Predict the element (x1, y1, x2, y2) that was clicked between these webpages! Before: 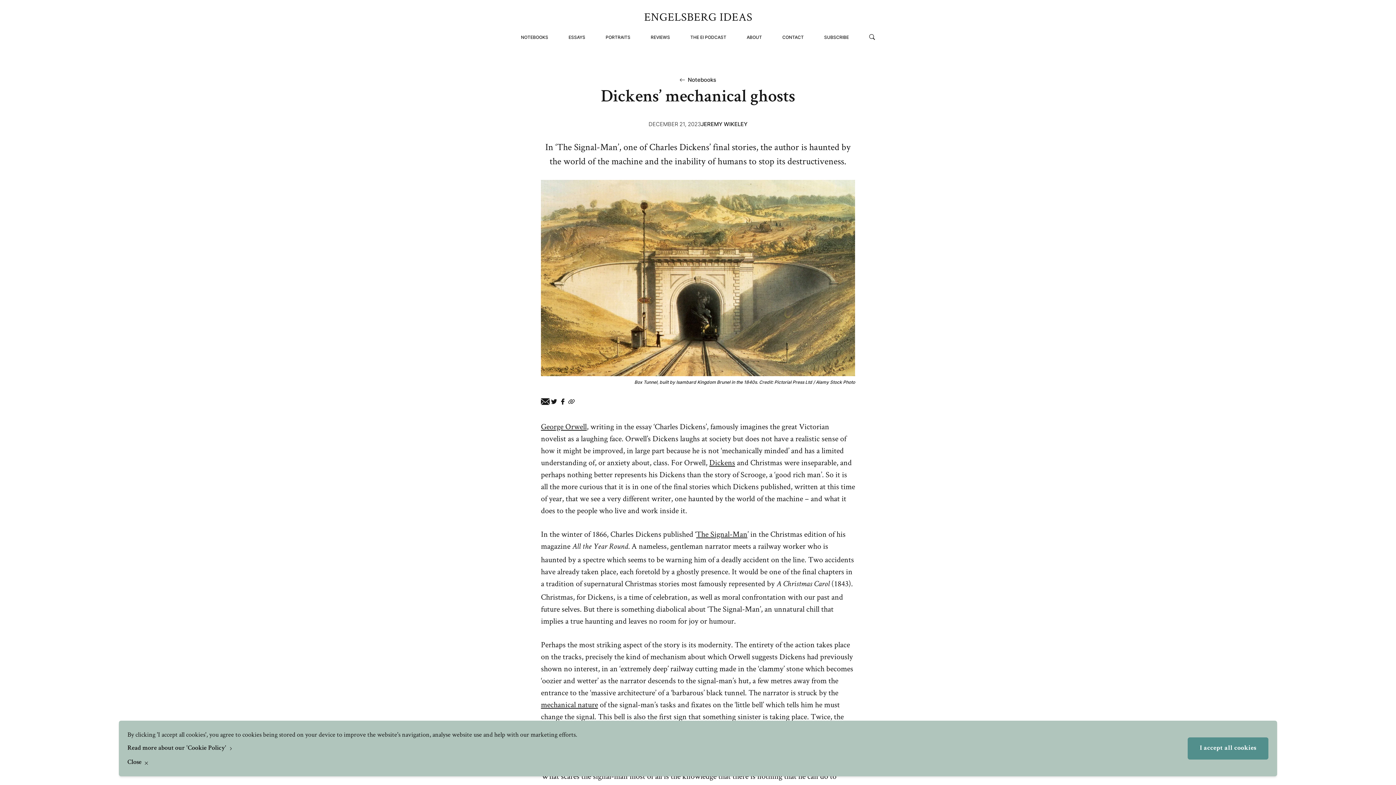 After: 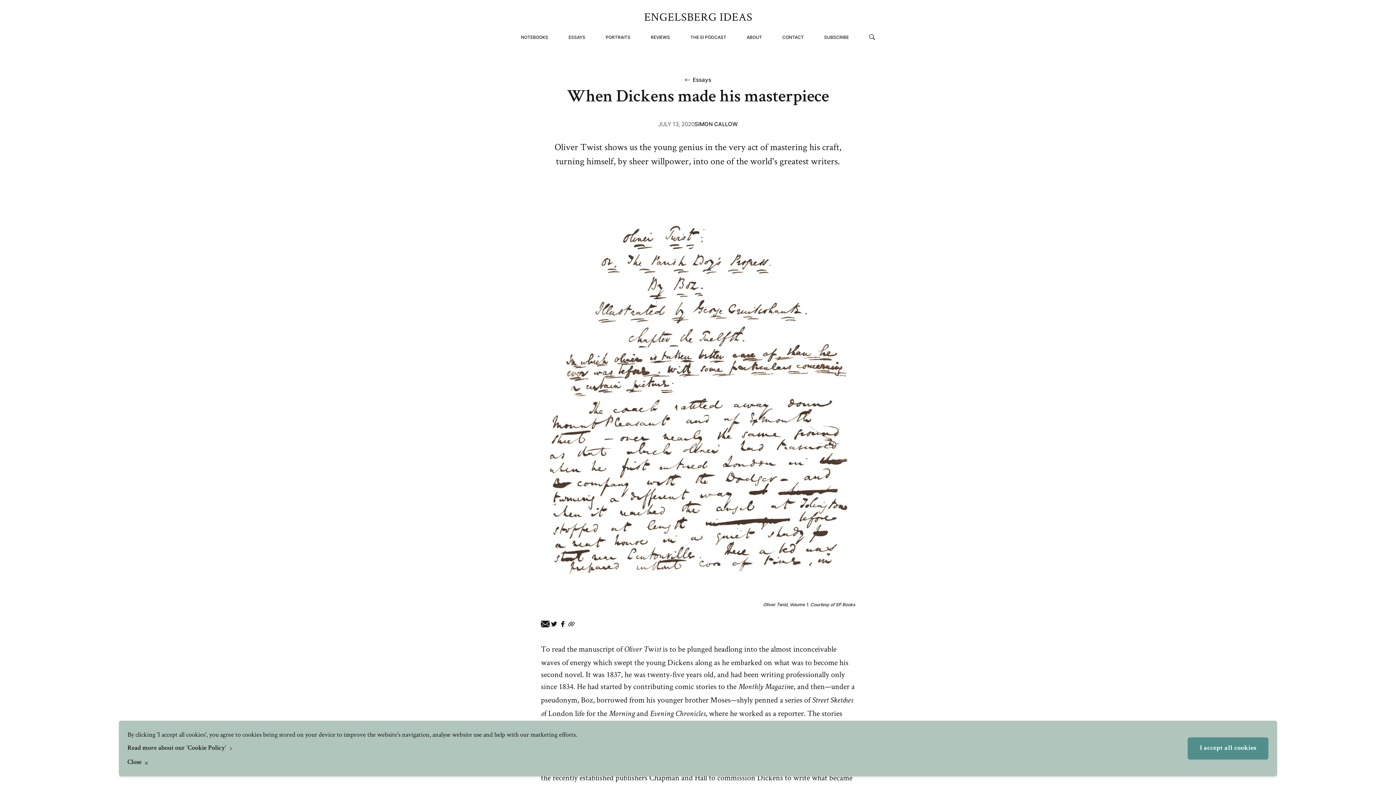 Action: label: Dickens bbox: (709, 457, 735, 467)